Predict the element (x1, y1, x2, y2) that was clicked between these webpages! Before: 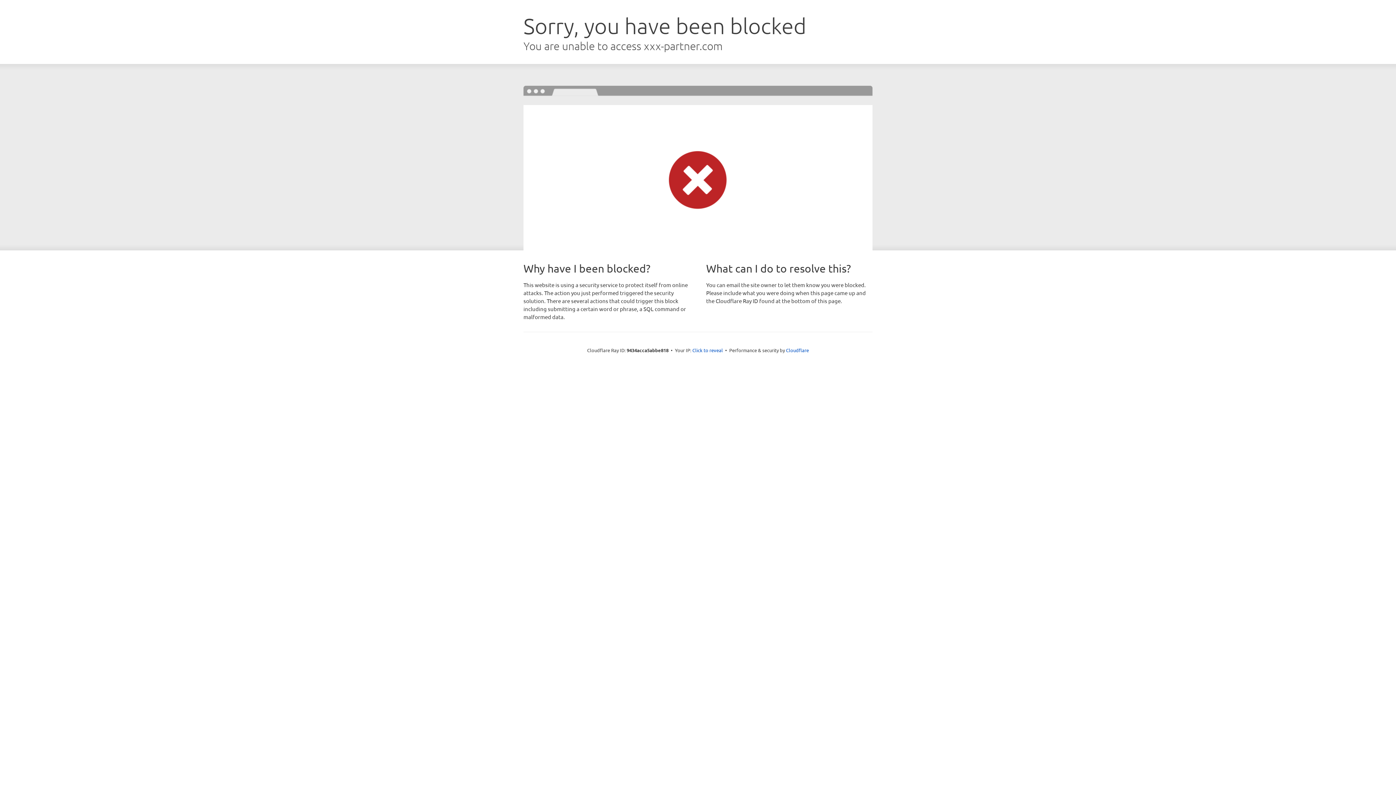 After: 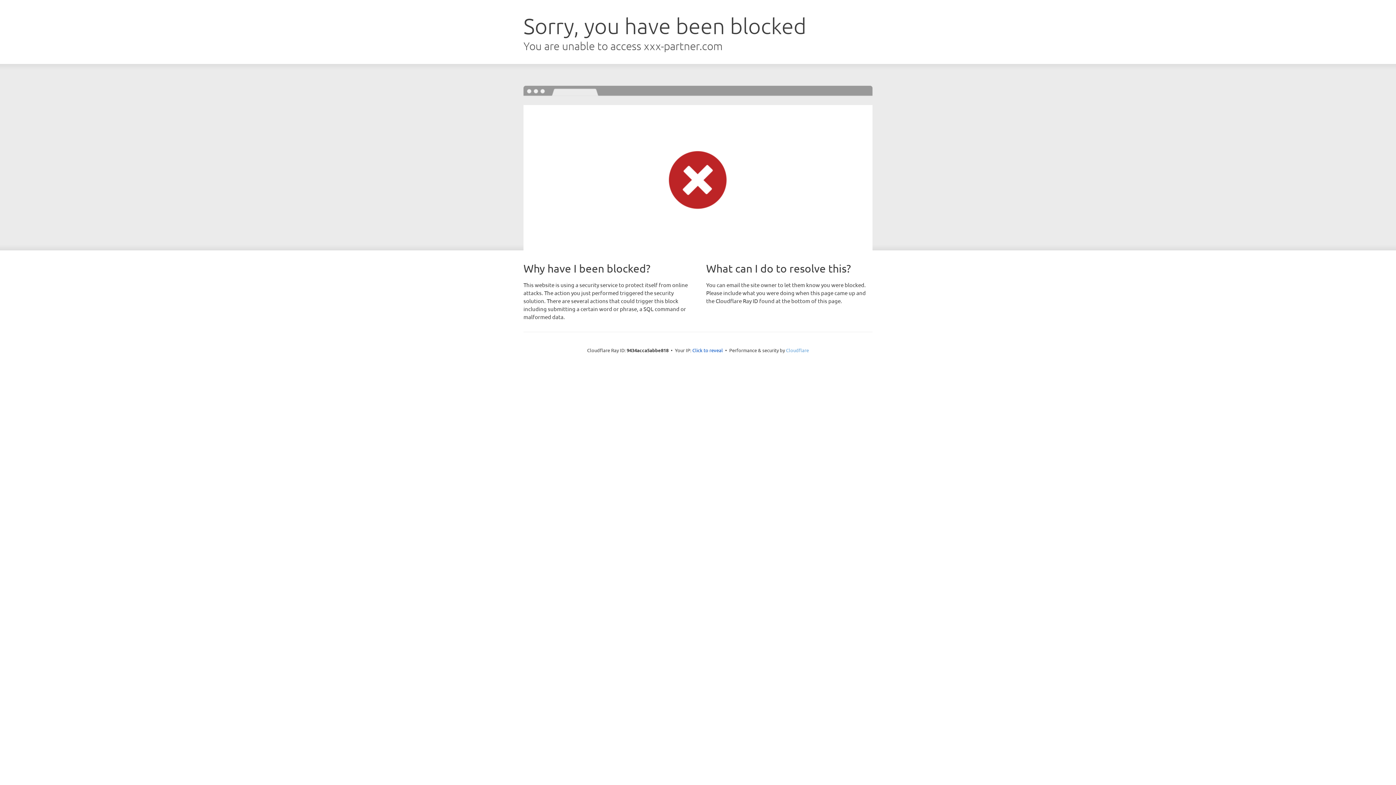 Action: bbox: (786, 347, 809, 353) label: Cloudflare